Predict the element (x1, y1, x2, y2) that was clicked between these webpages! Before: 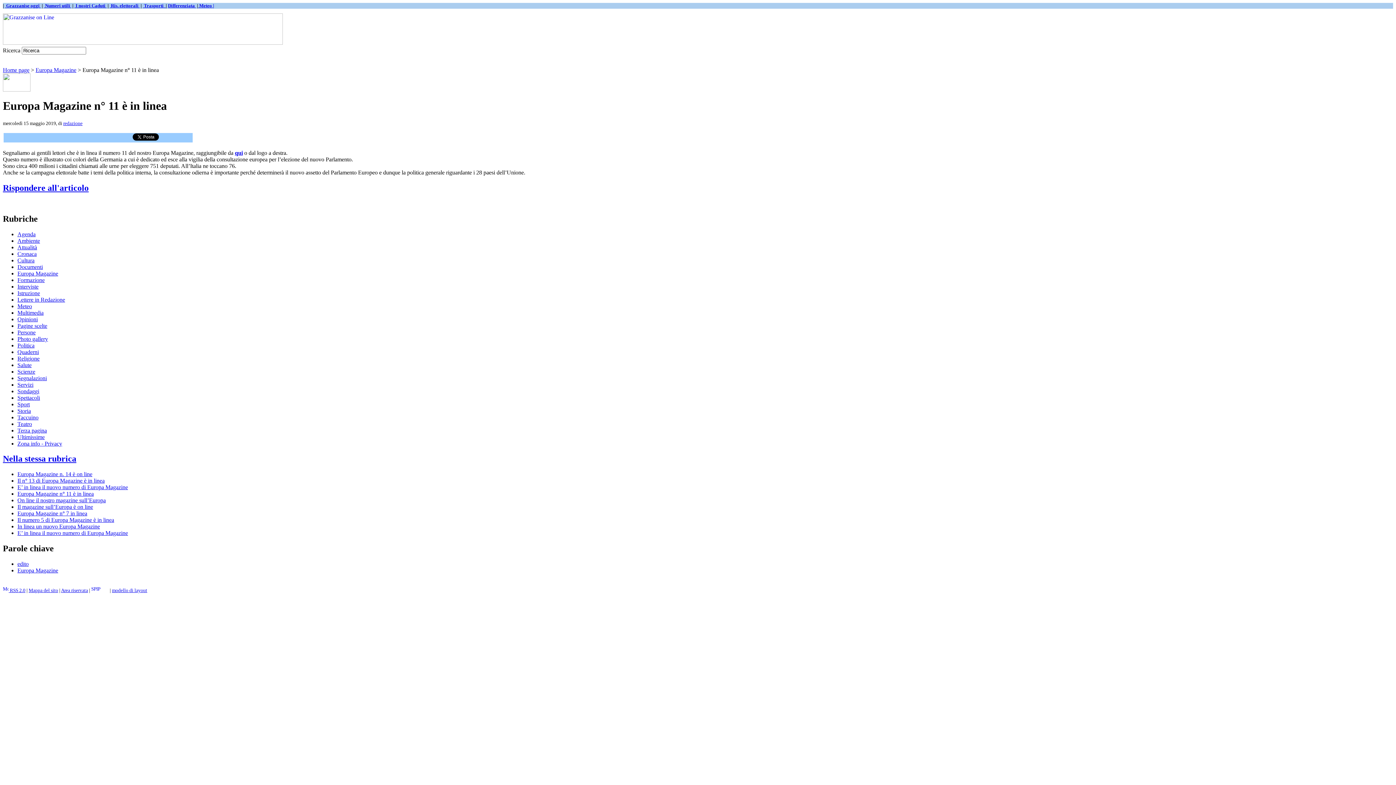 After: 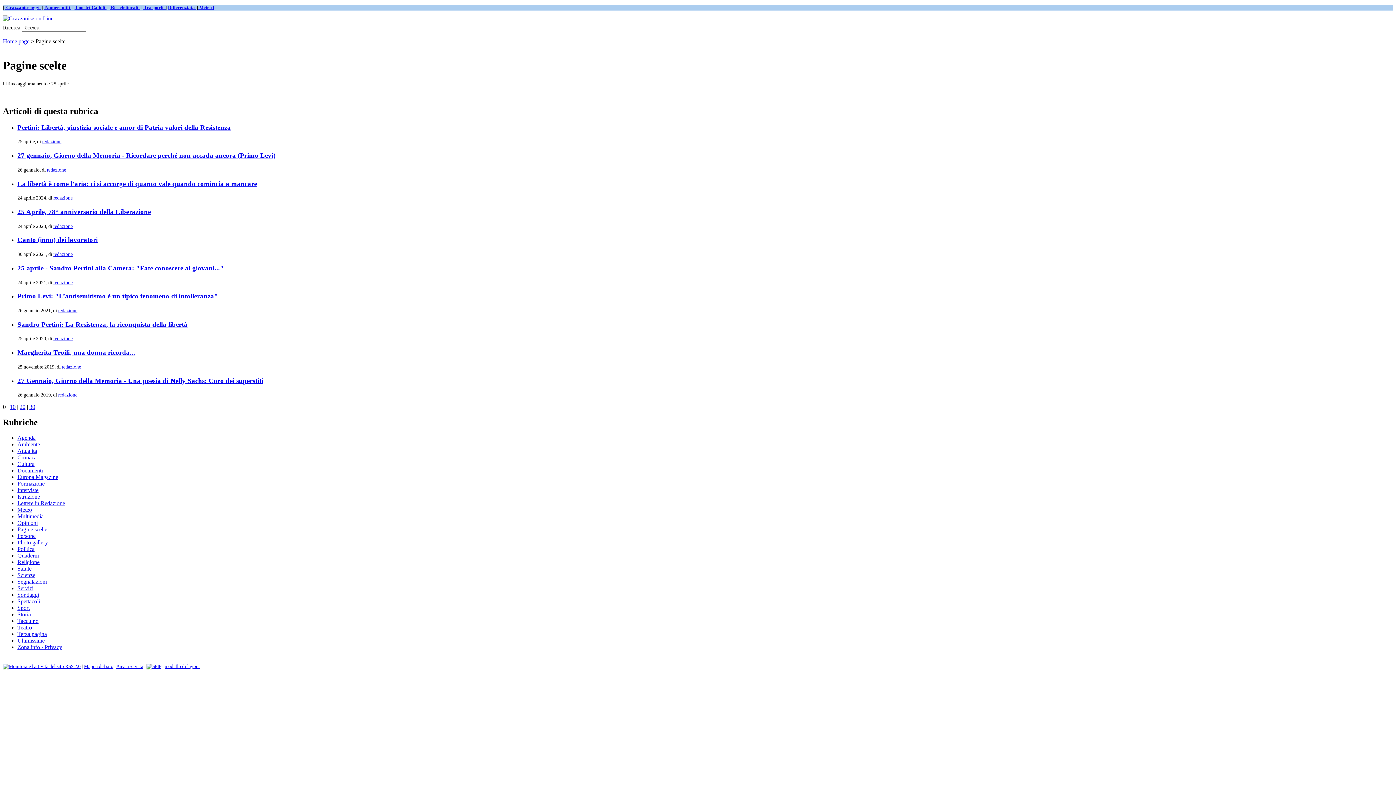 Action: bbox: (17, 322, 47, 328) label: Pagine scelte